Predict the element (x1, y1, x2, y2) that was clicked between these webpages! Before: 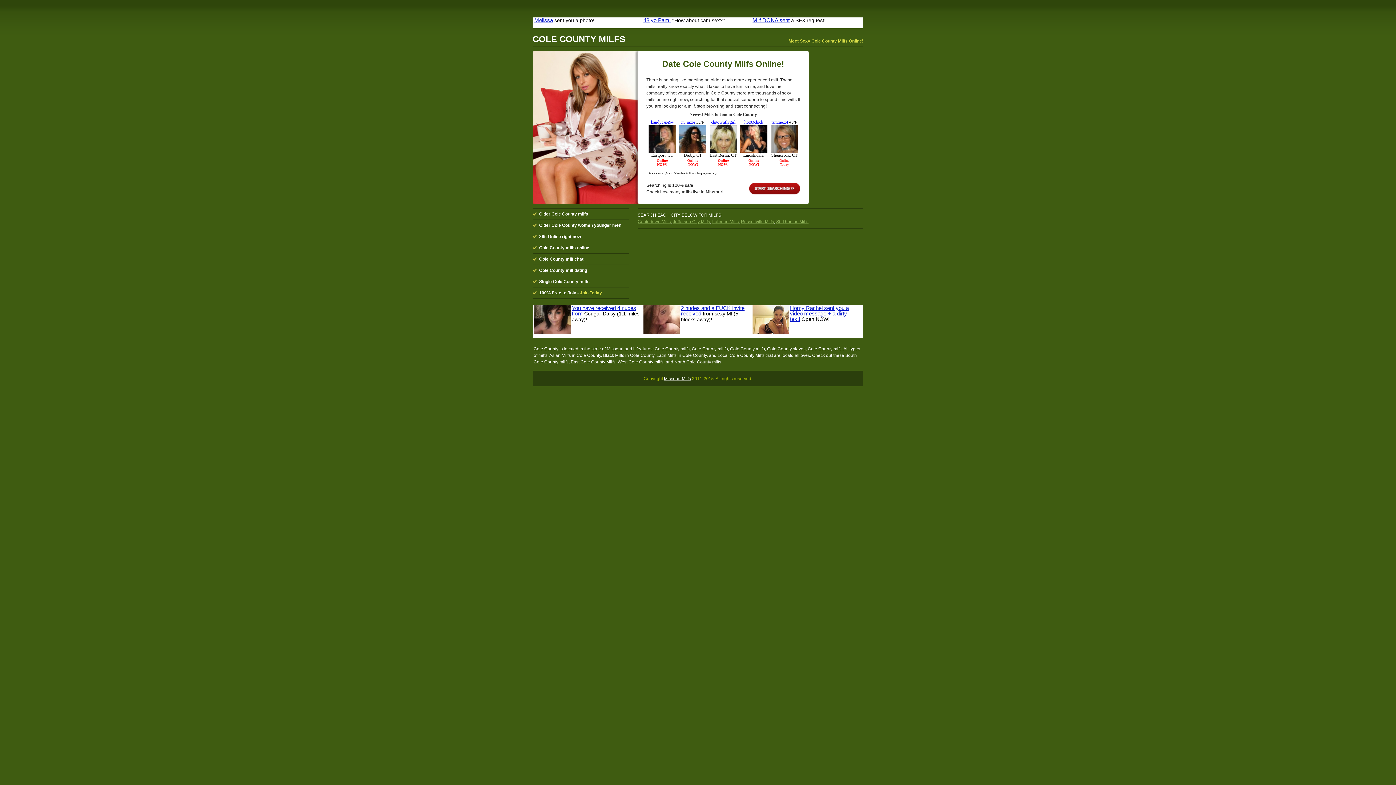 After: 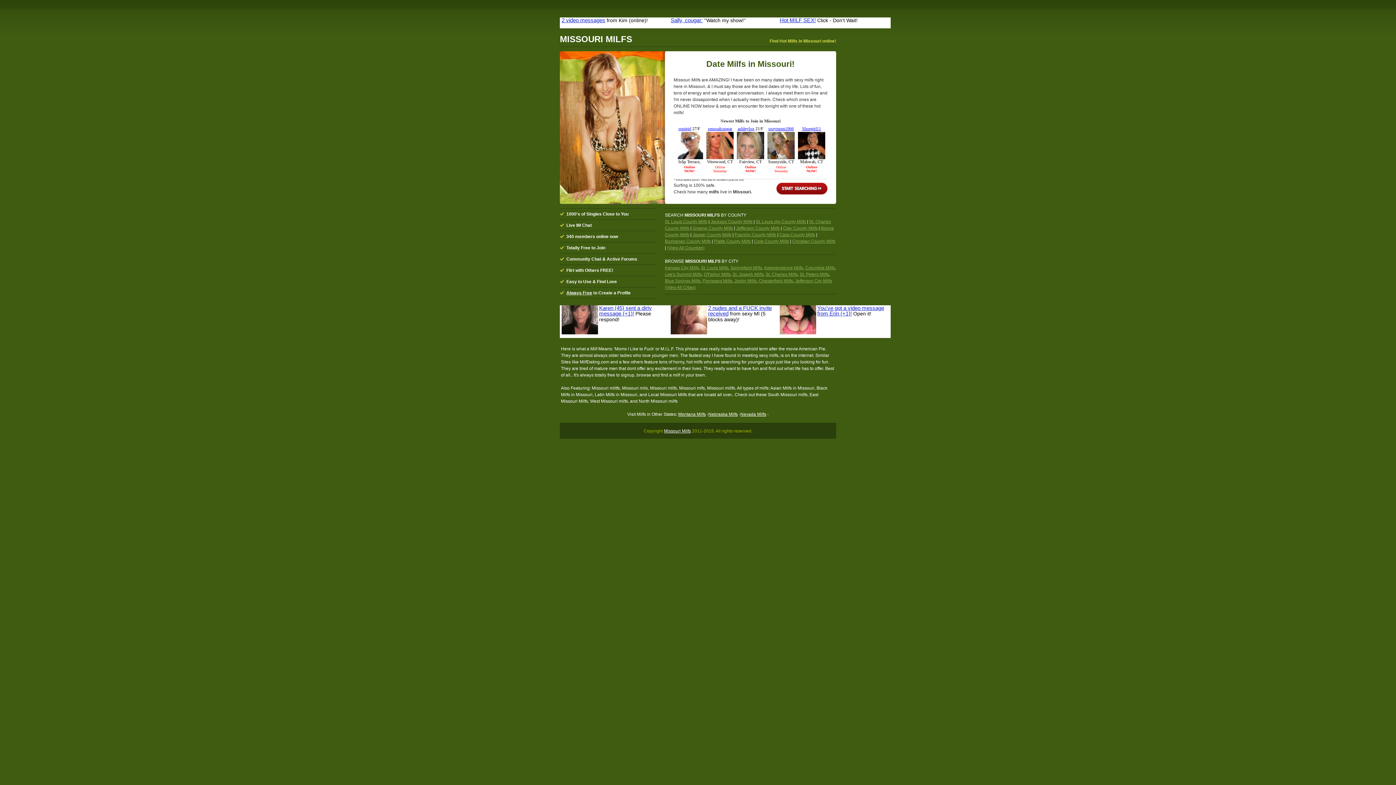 Action: label: Missouri Milfs bbox: (664, 376, 691, 381)